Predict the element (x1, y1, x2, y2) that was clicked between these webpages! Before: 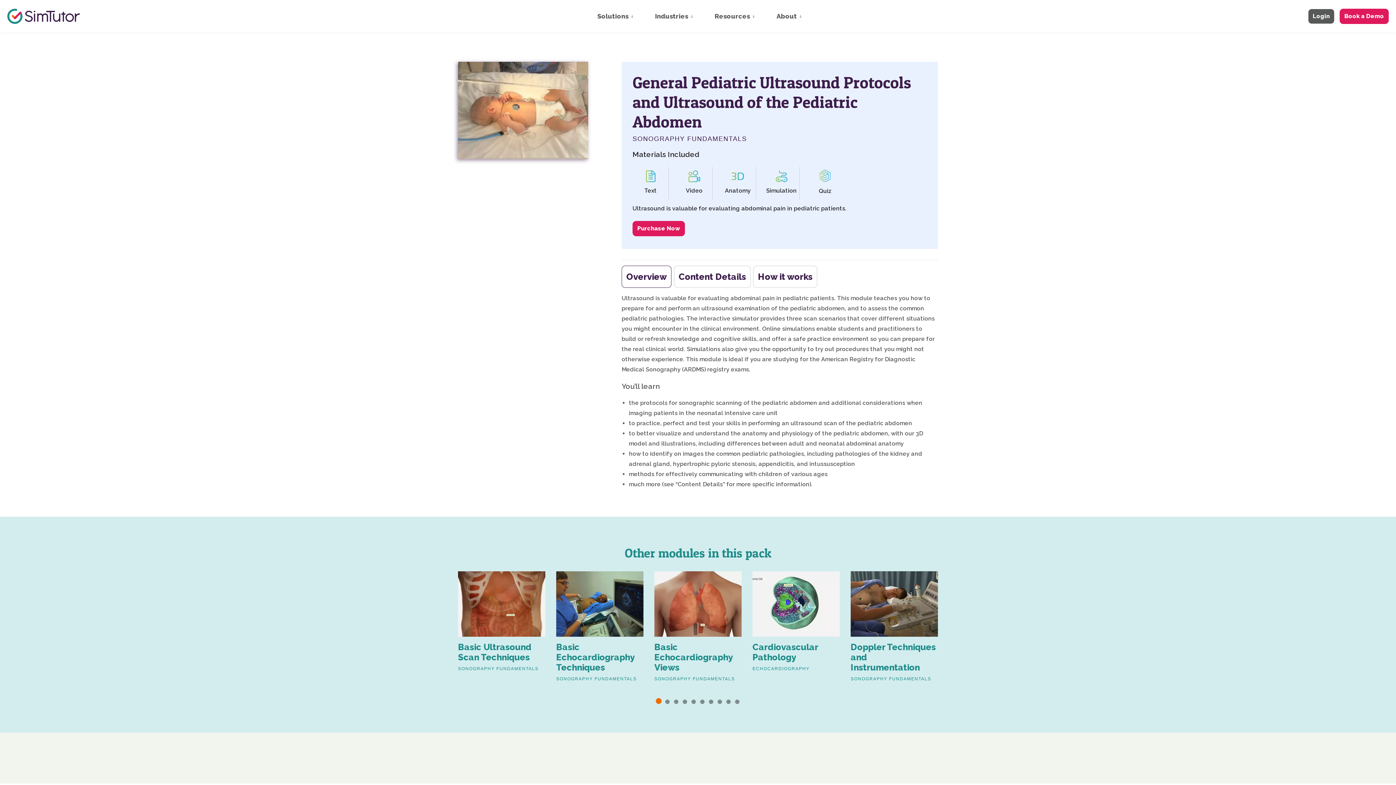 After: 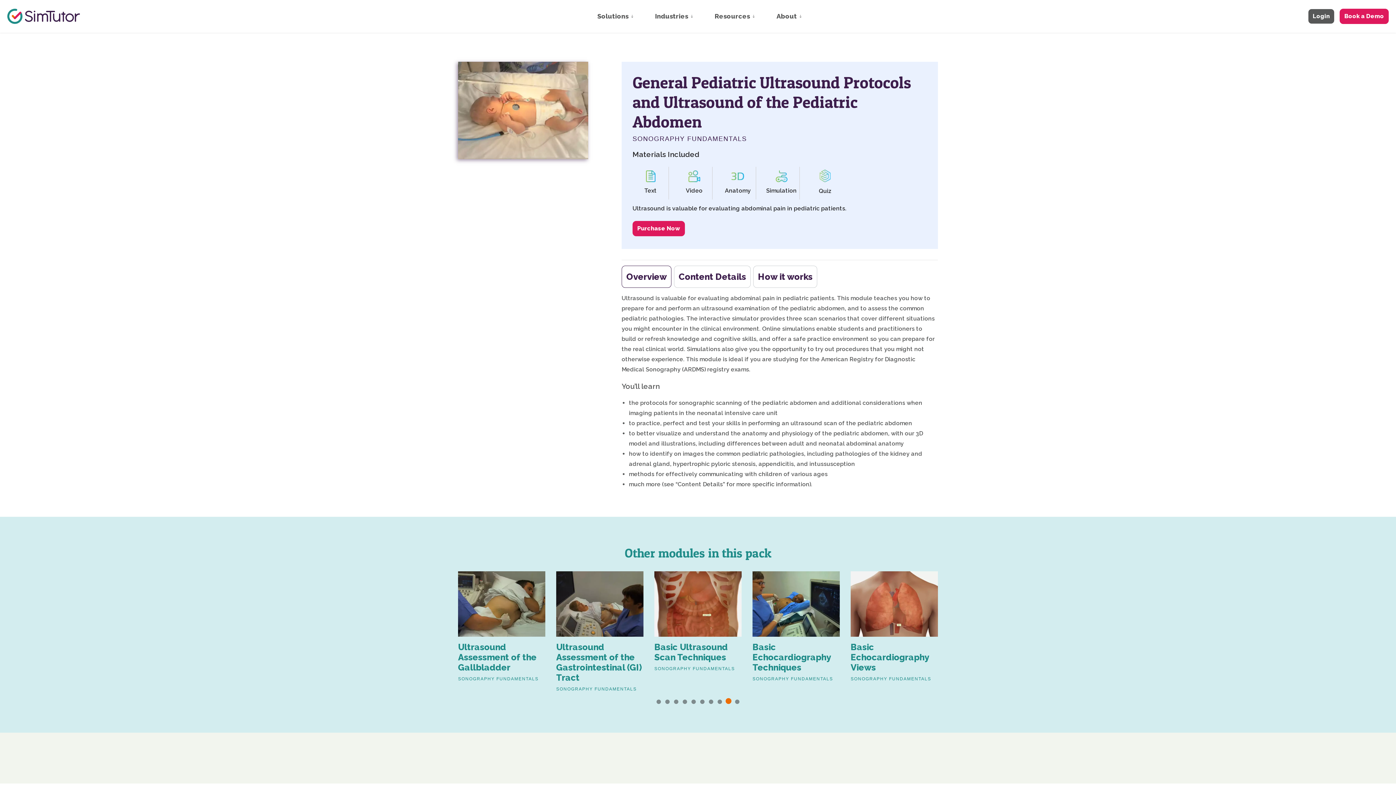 Action: bbox: (726, 700, 730, 704) label: Go to slide 9